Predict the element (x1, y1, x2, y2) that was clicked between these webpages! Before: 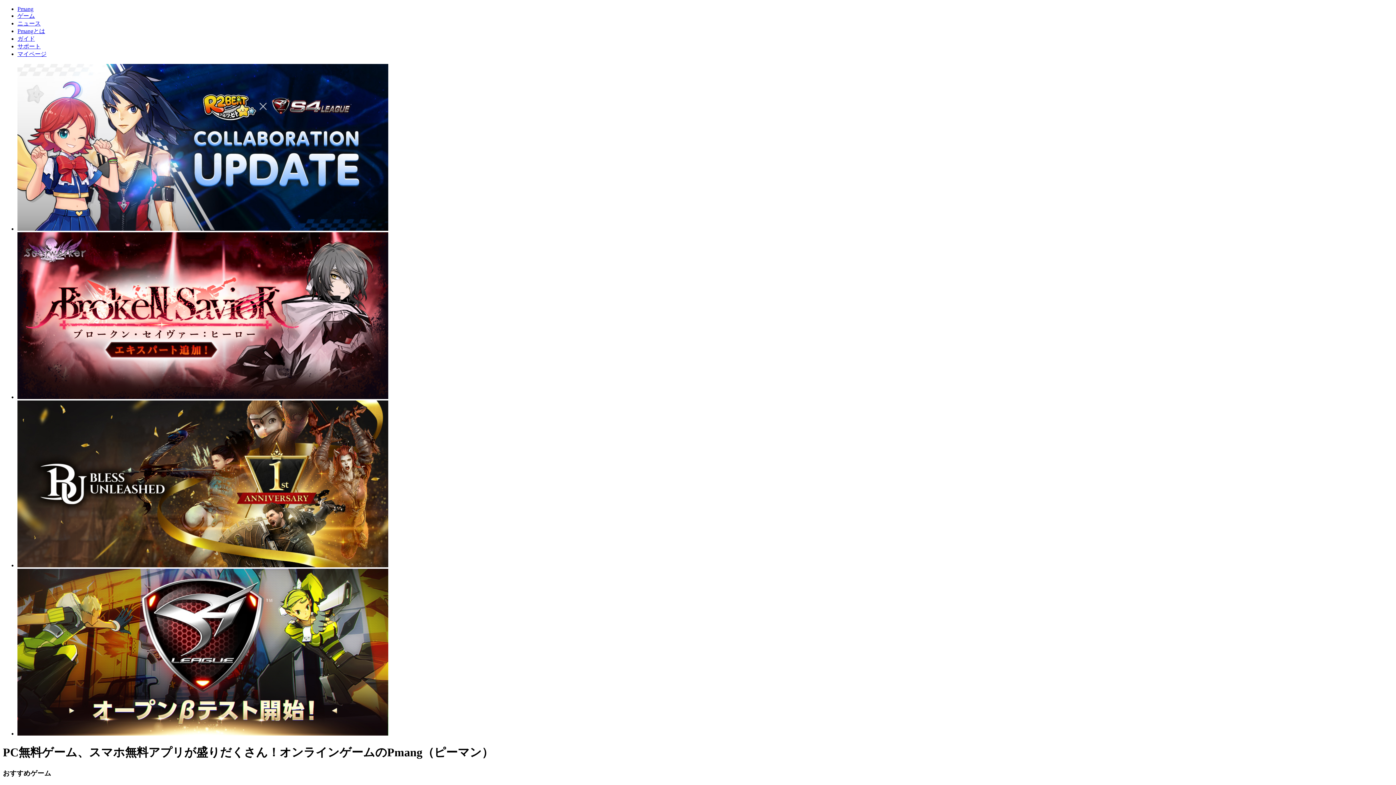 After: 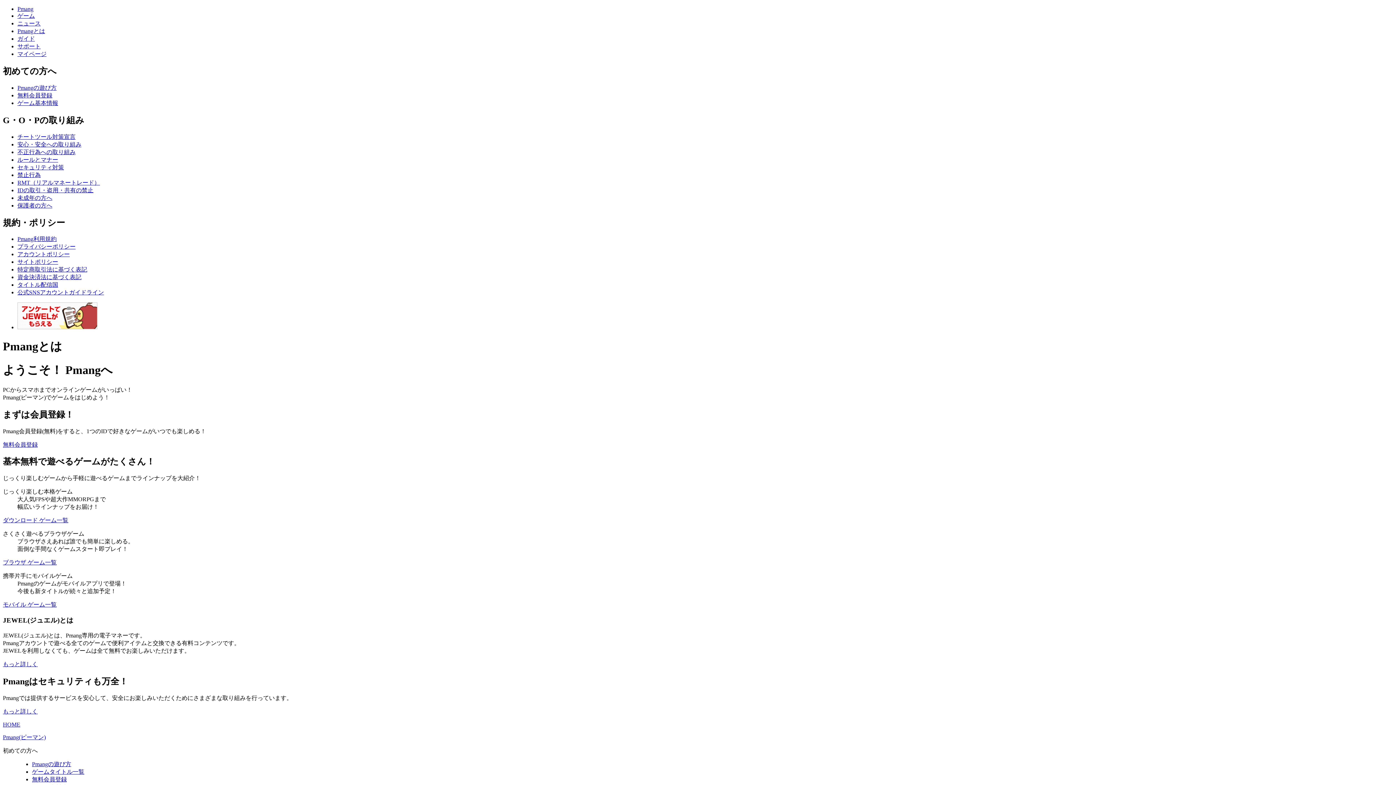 Action: label: Pmangとは bbox: (17, 28, 45, 34)